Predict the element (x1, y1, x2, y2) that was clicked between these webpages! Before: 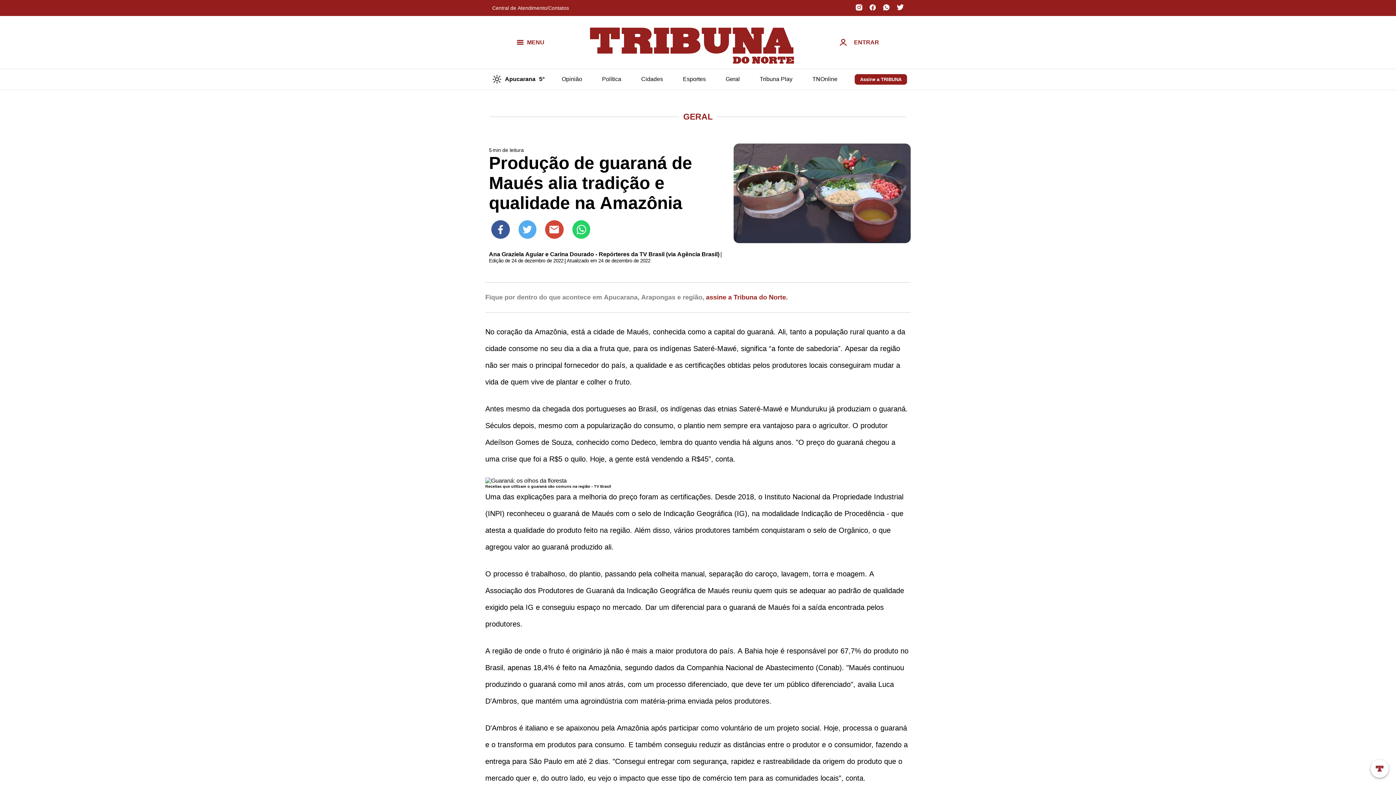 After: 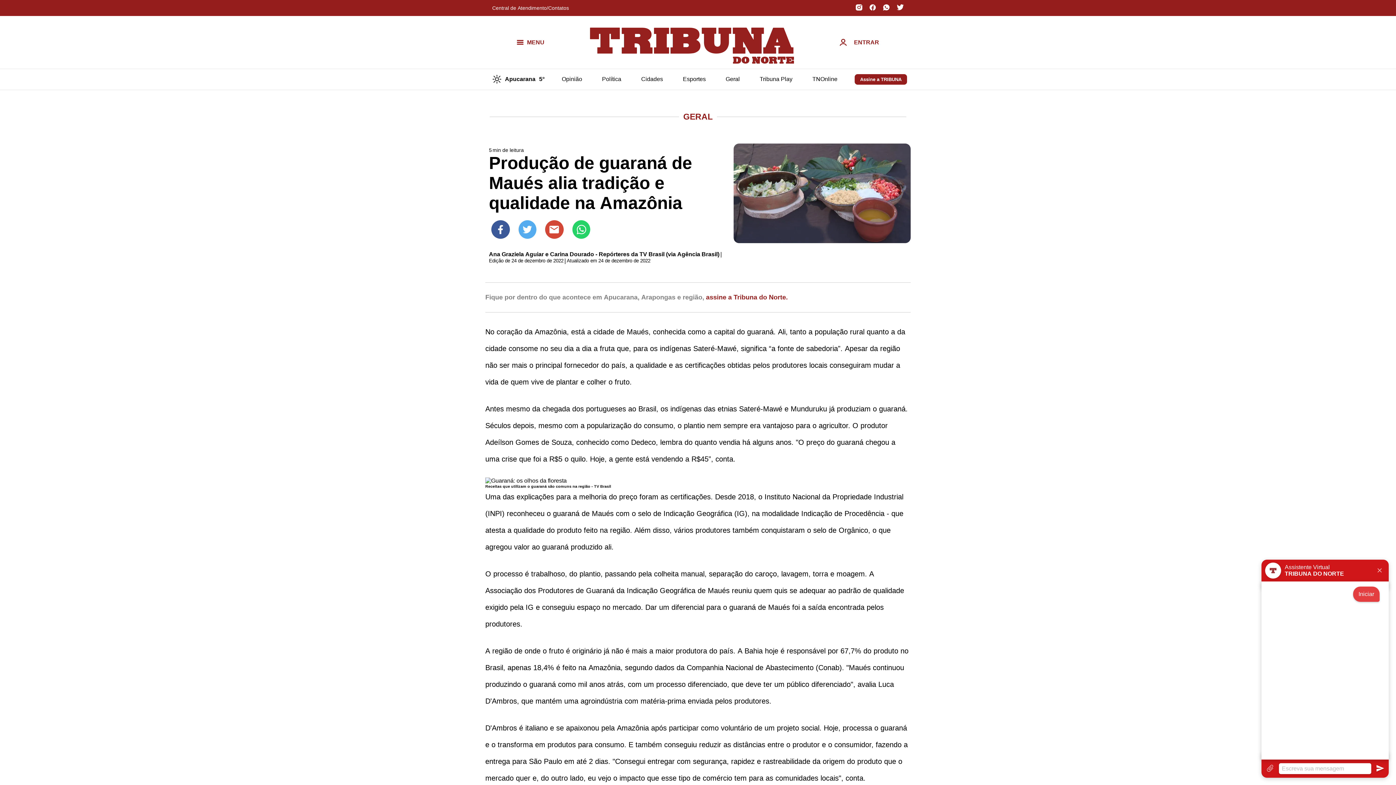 Action: bbox: (1370, 760, 1389, 778)